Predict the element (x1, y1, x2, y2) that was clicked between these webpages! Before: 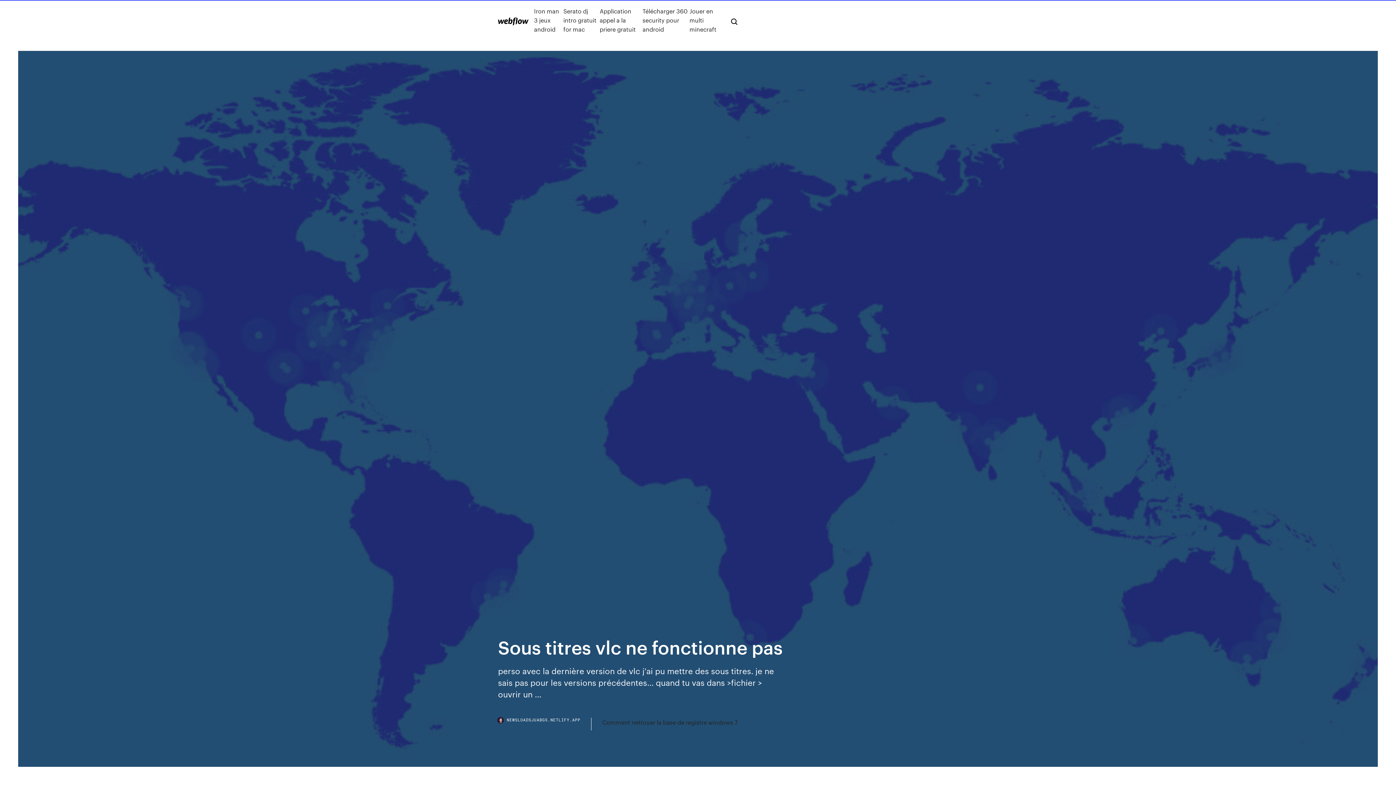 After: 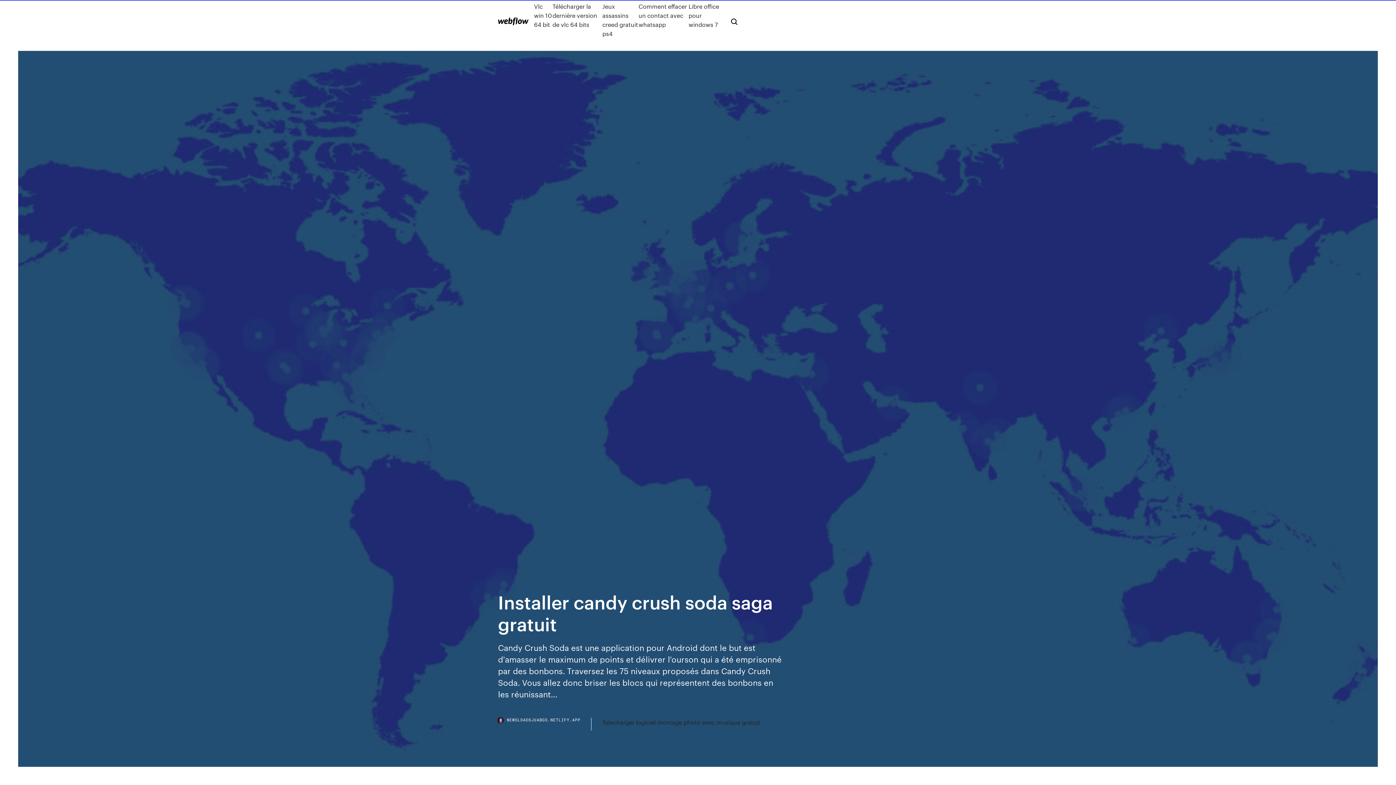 Action: bbox: (498, 17, 528, 25)